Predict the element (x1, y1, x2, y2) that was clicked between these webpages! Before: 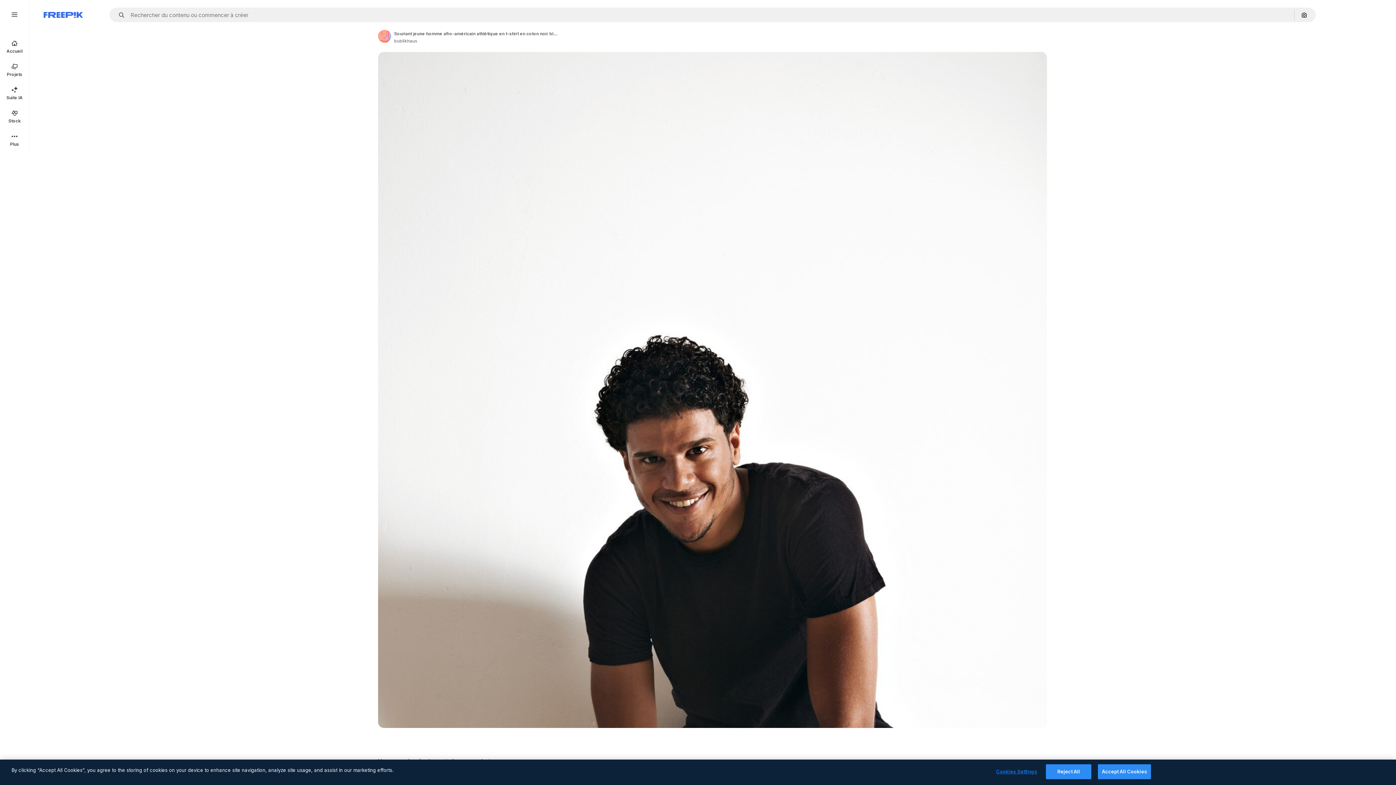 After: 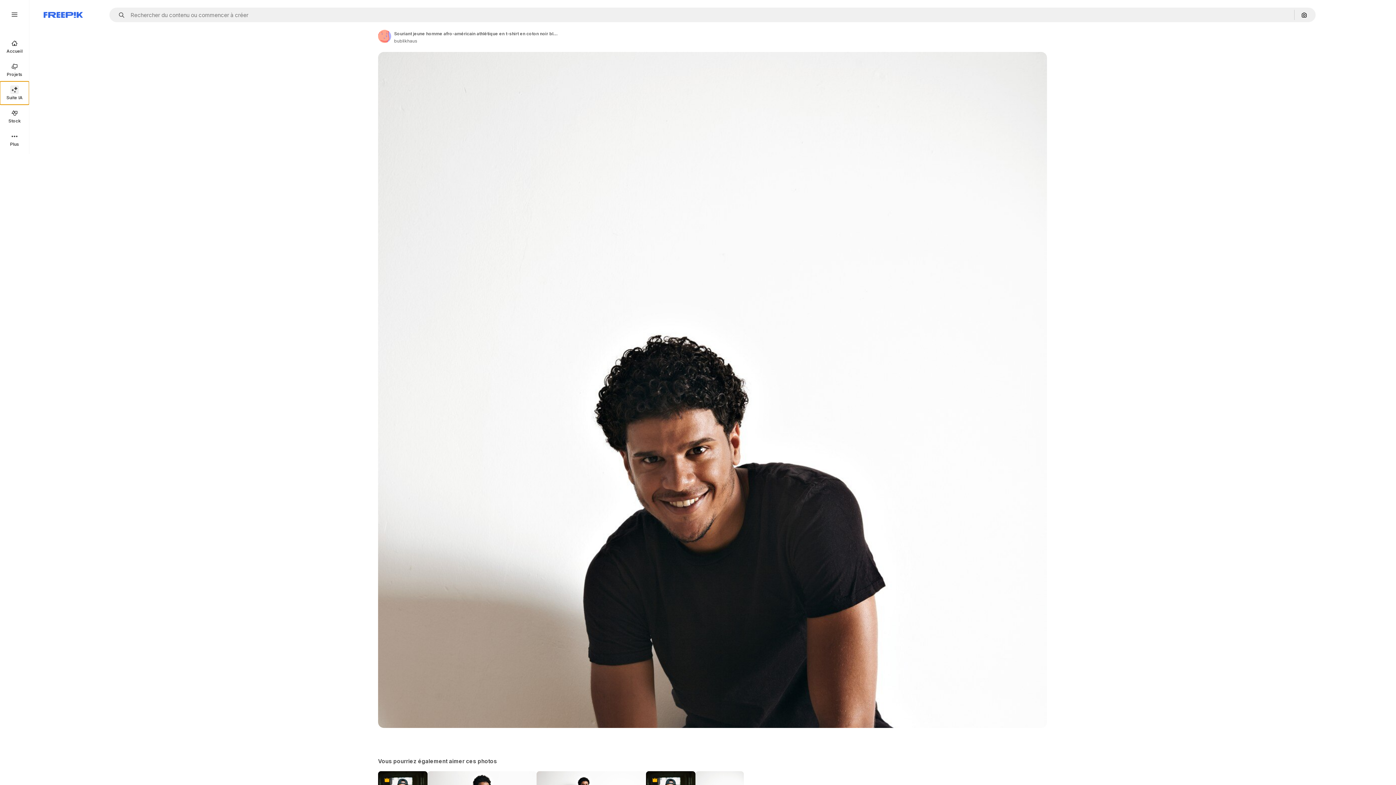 Action: bbox: (0, 81, 29, 104) label: Suite IA